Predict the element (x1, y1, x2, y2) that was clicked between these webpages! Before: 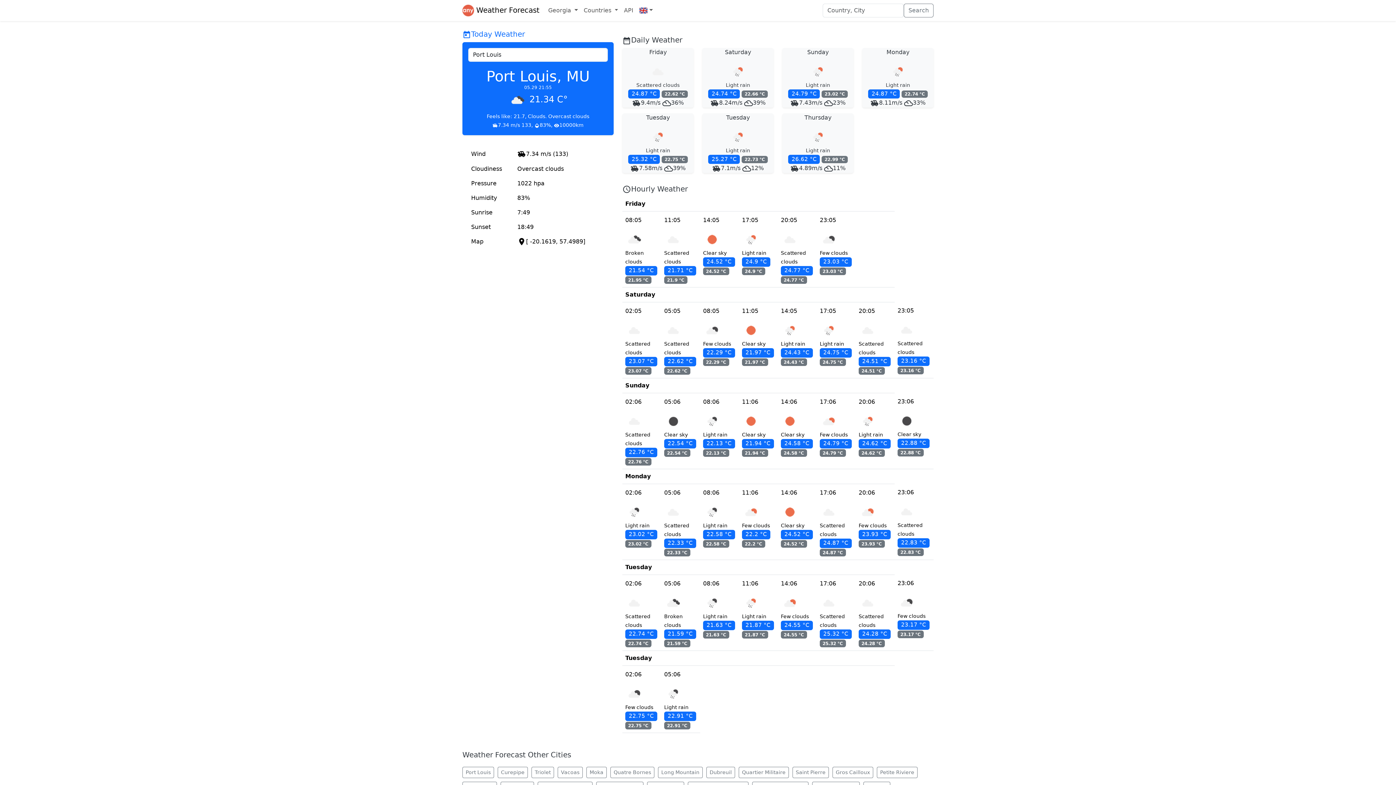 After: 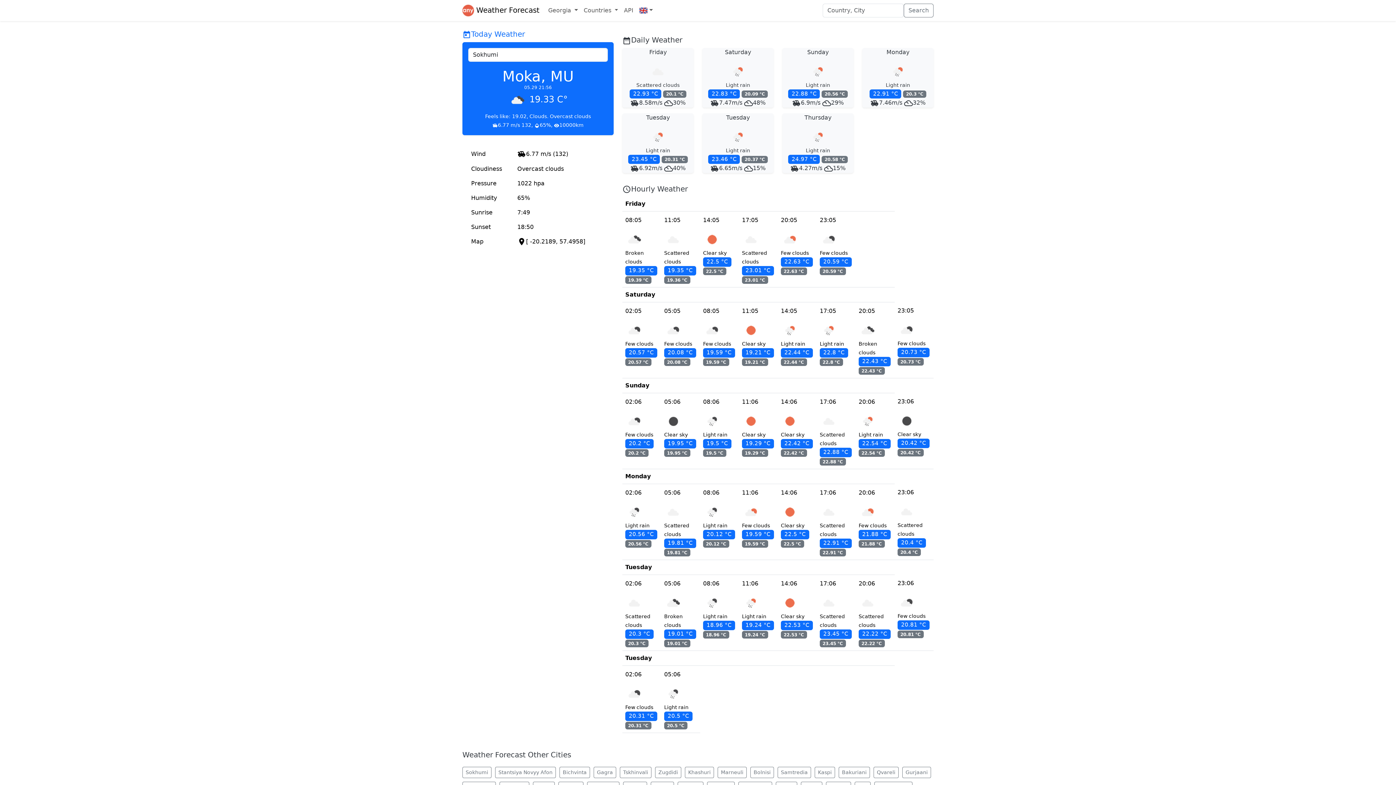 Action: label: Moka bbox: (586, 767, 606, 778)